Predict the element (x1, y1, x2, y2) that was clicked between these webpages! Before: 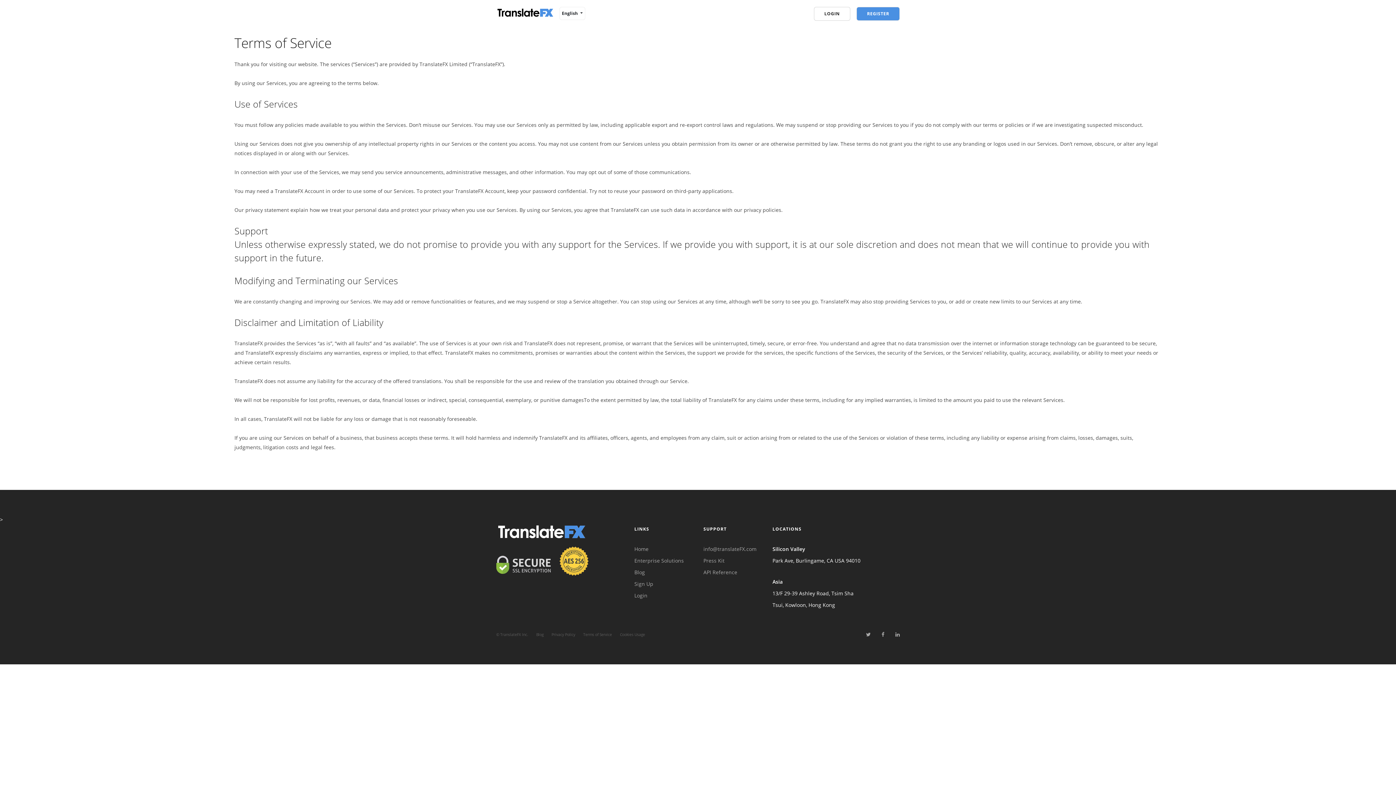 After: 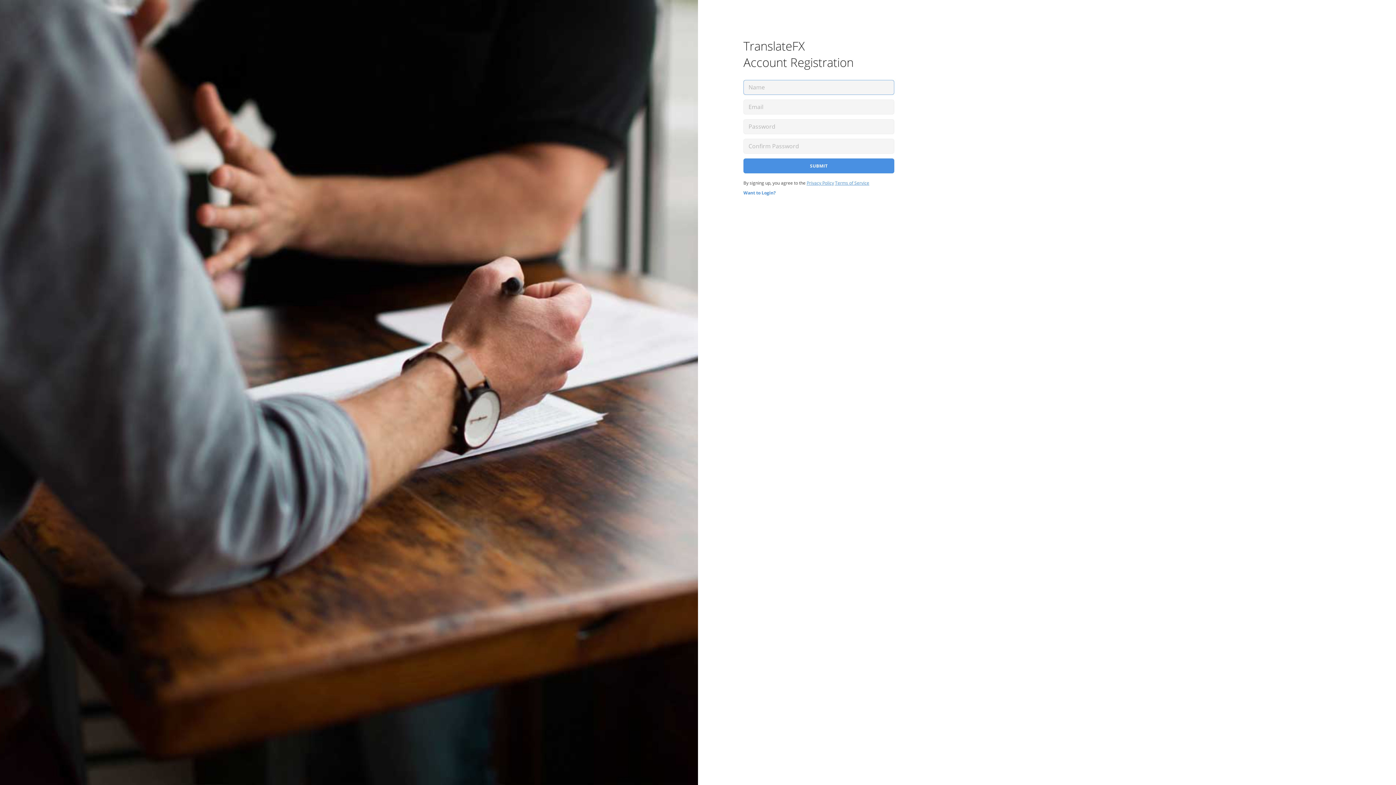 Action: label: Sign Up bbox: (634, 580, 653, 587)